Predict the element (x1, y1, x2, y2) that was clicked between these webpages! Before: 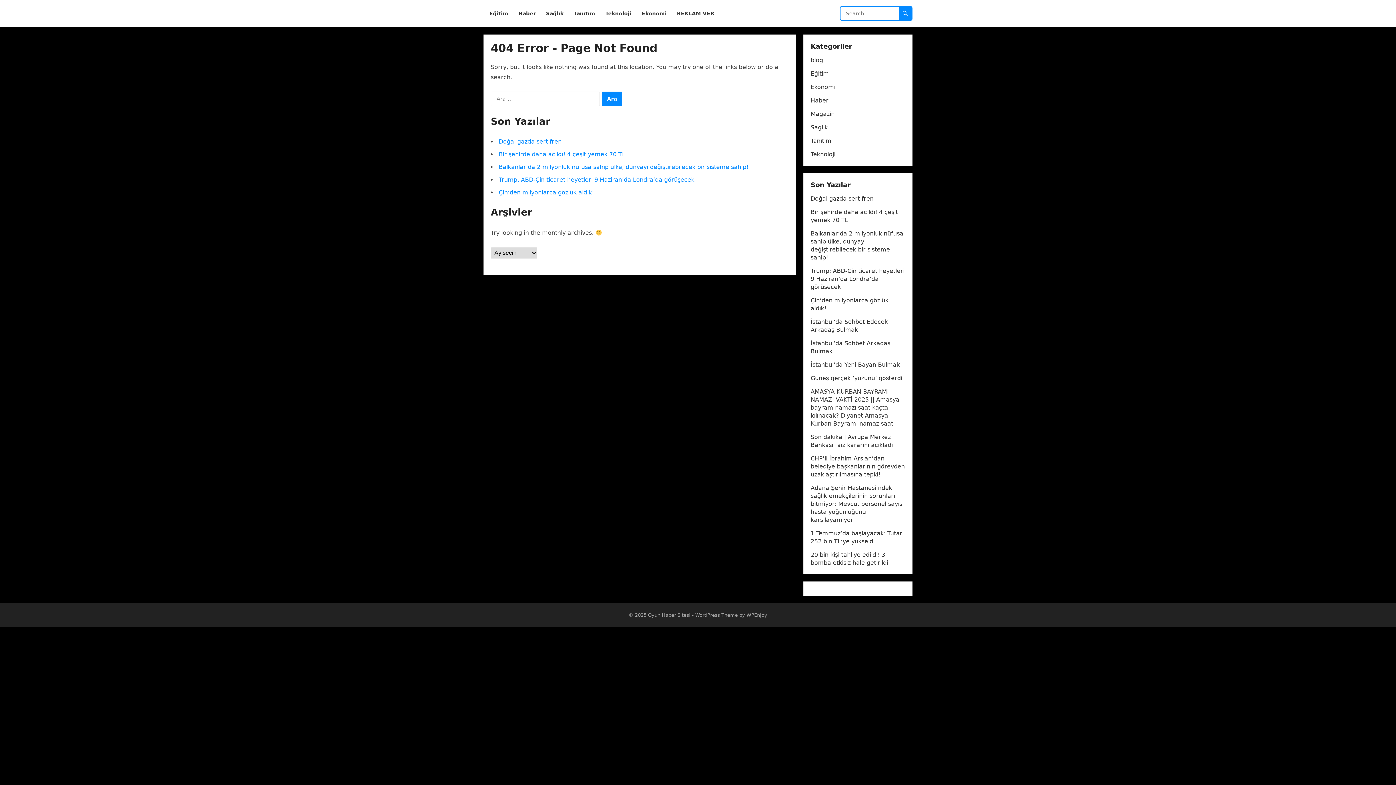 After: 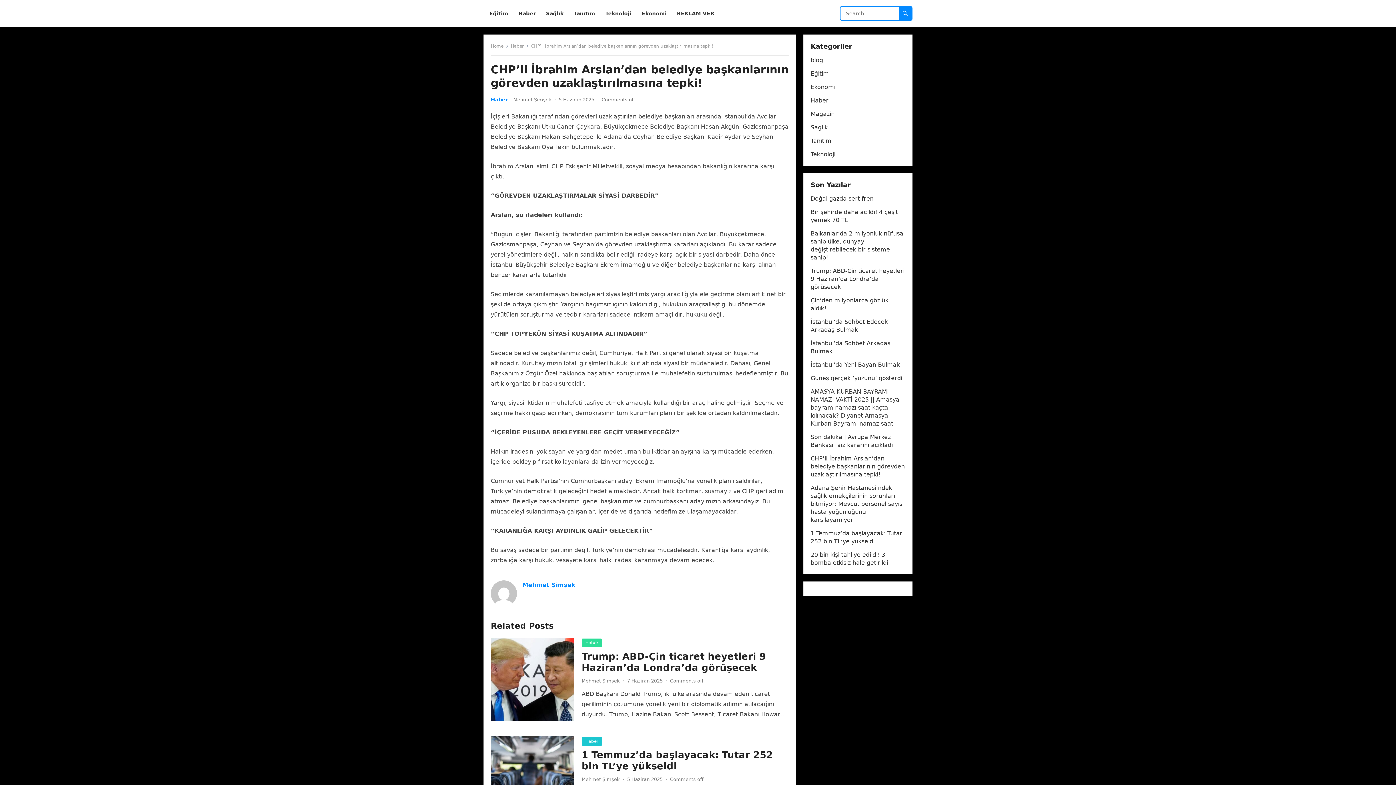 Action: label: CHP’li İbrahim Arslan’dan belediye başkanlarının görevden uzaklaştırılmasına tepki! bbox: (810, 455, 905, 478)